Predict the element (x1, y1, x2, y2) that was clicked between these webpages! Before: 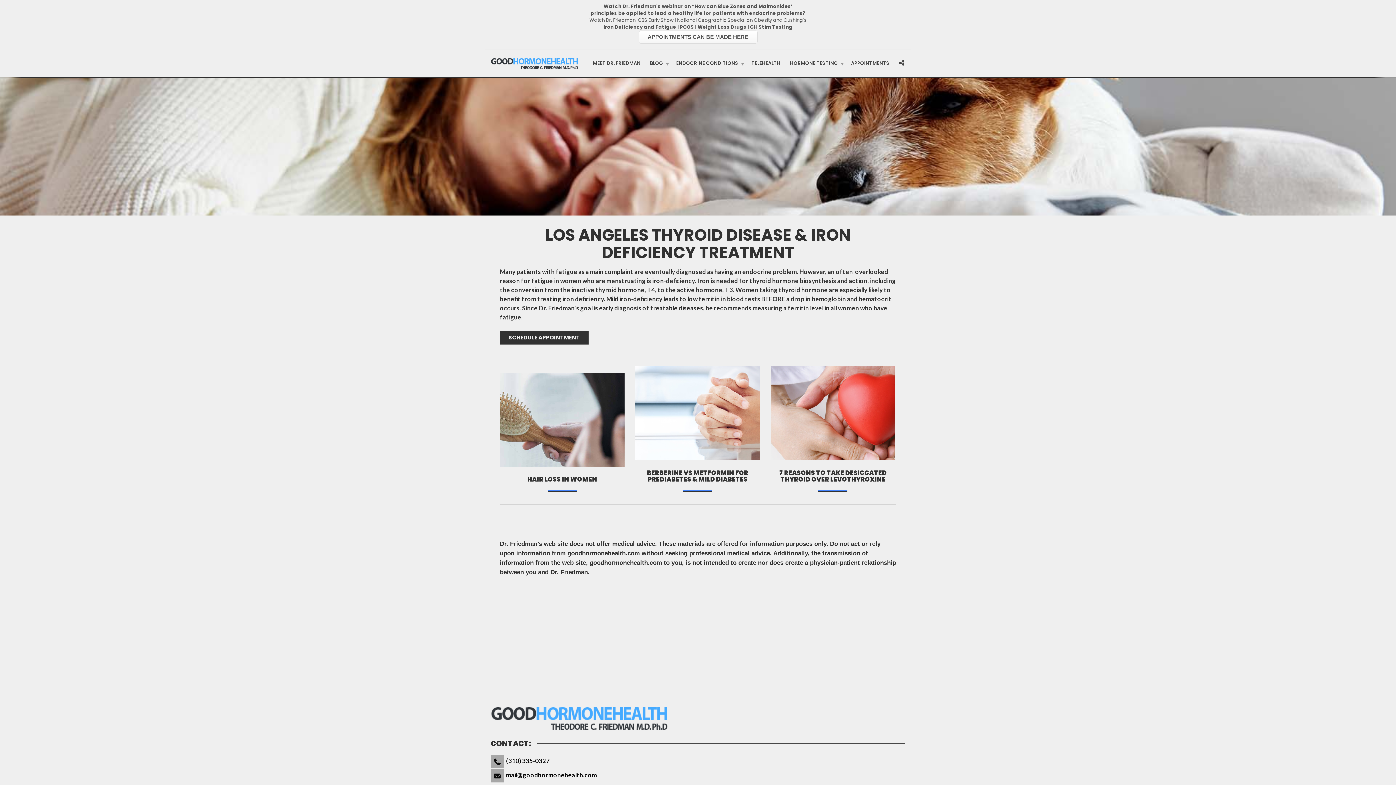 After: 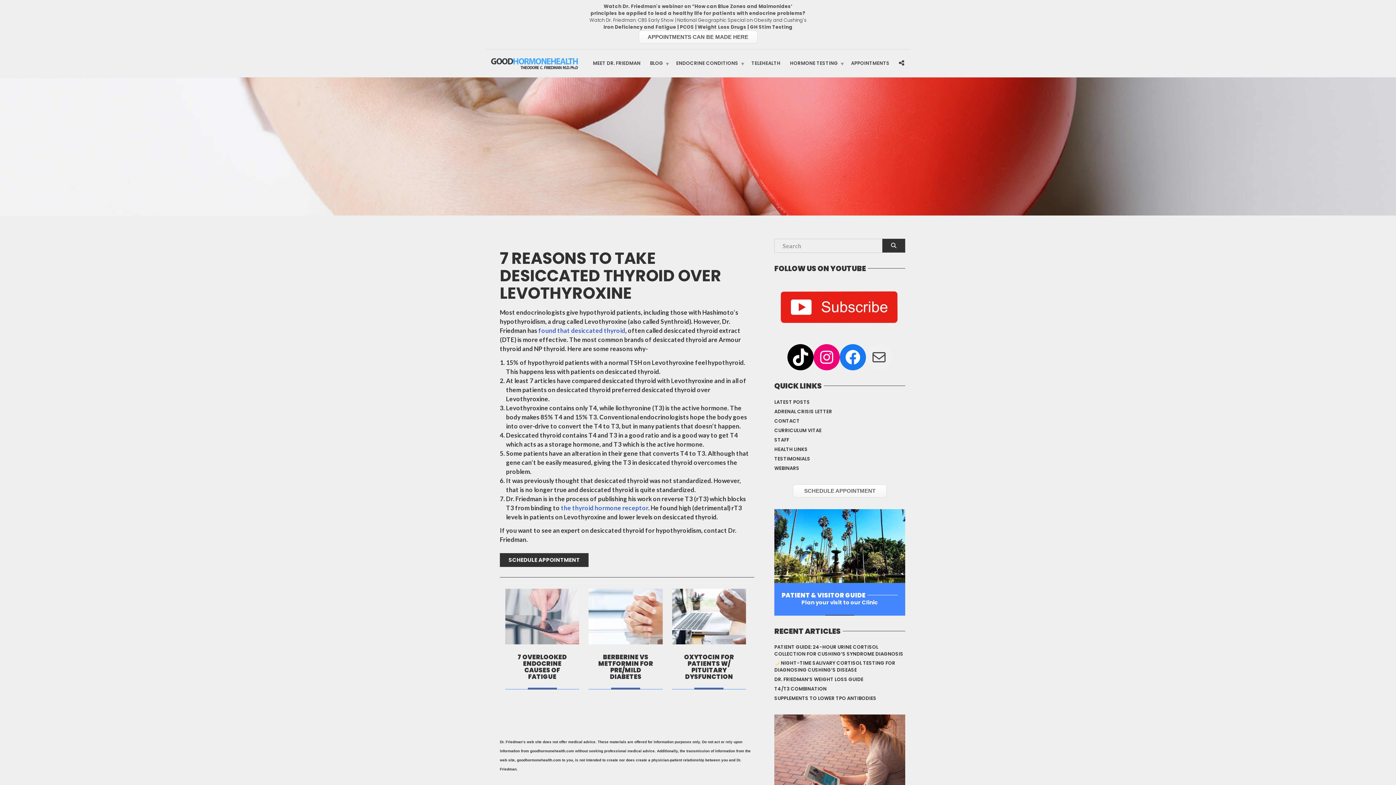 Action: bbox: (770, 366, 895, 460)